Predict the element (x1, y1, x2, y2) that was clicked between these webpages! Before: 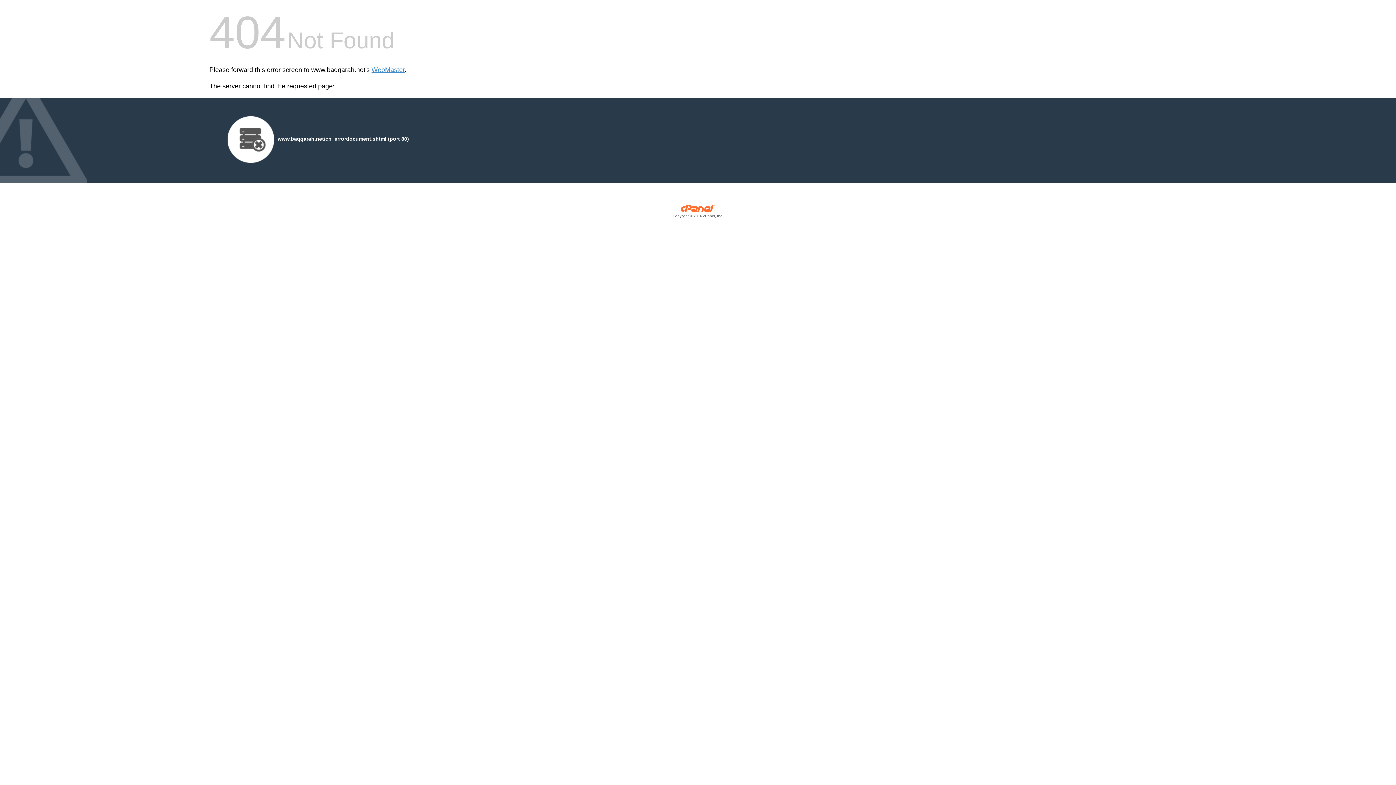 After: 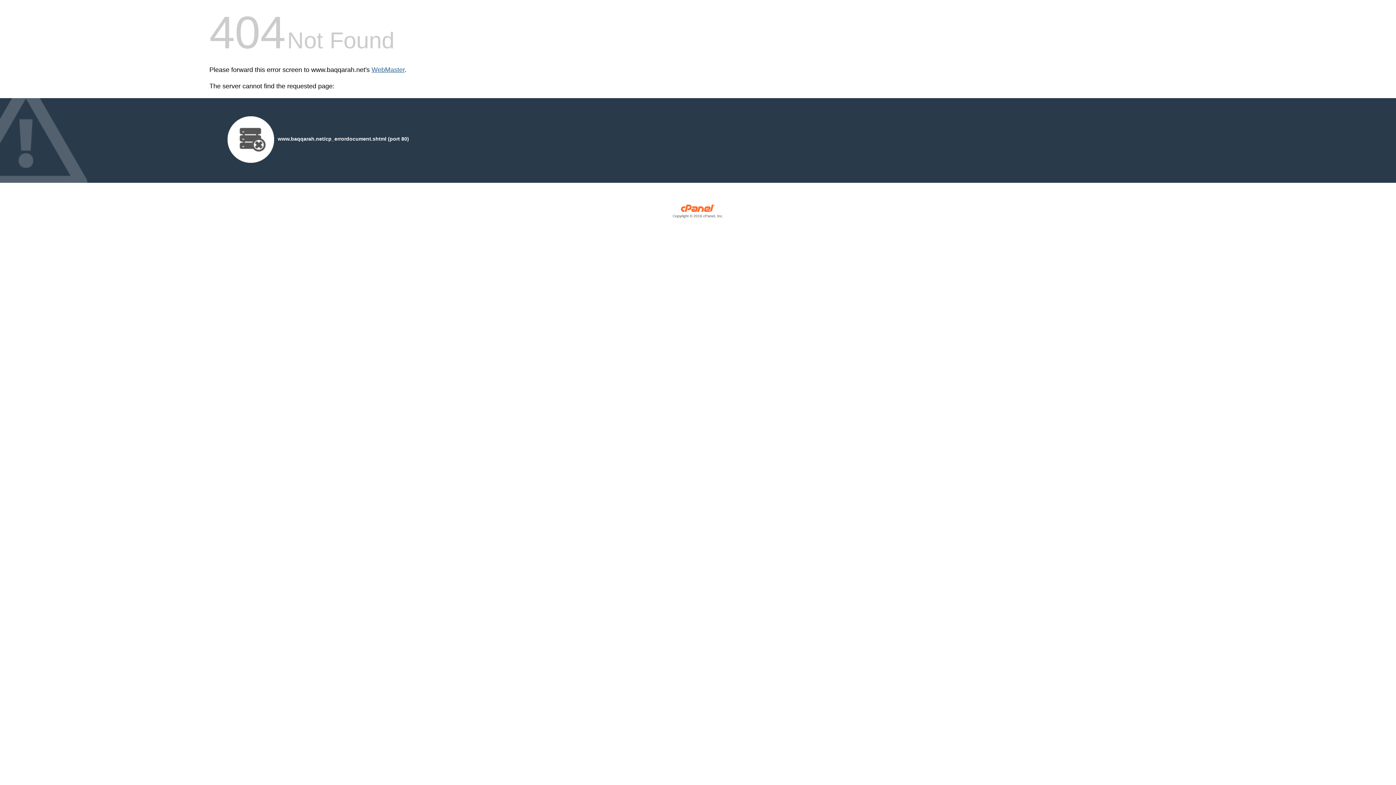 Action: label: WebMaster bbox: (371, 66, 404, 73)